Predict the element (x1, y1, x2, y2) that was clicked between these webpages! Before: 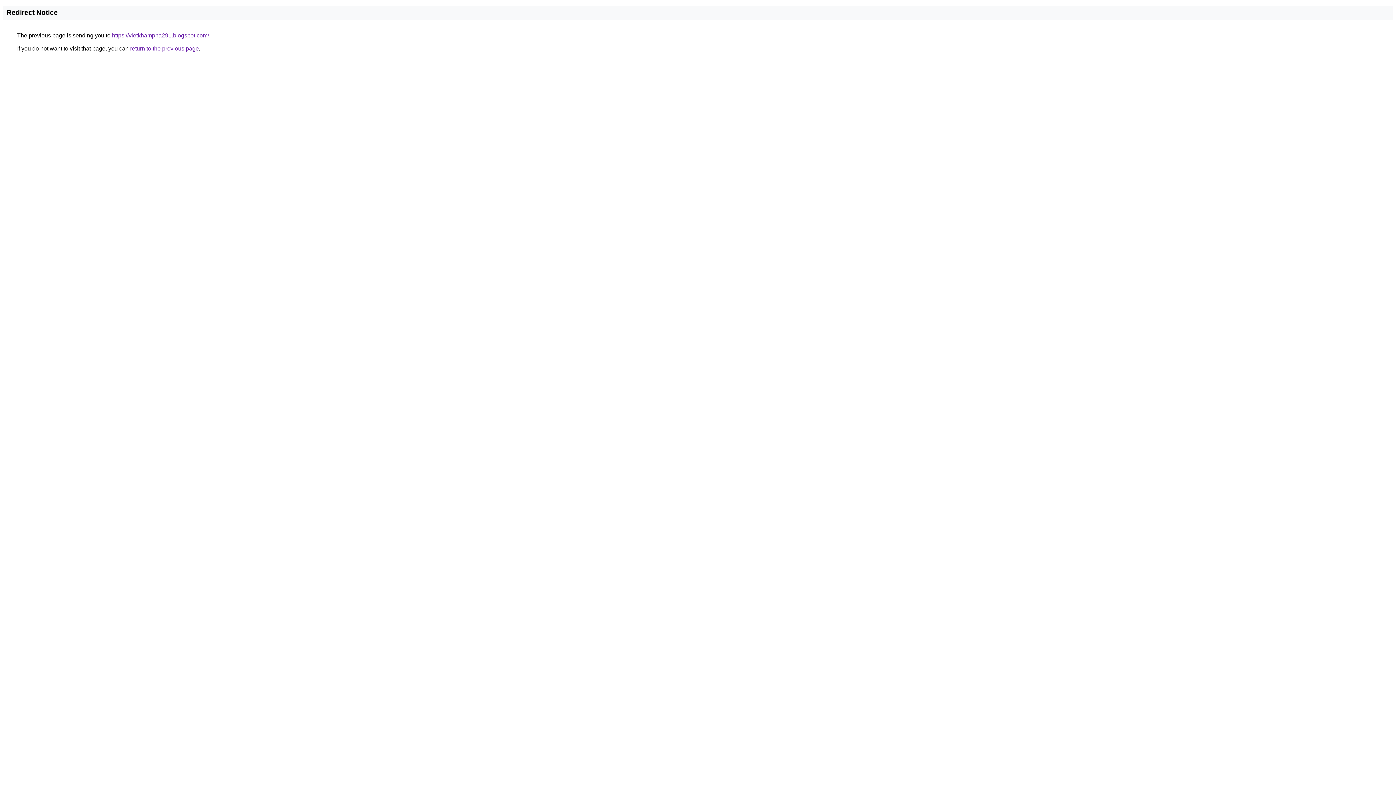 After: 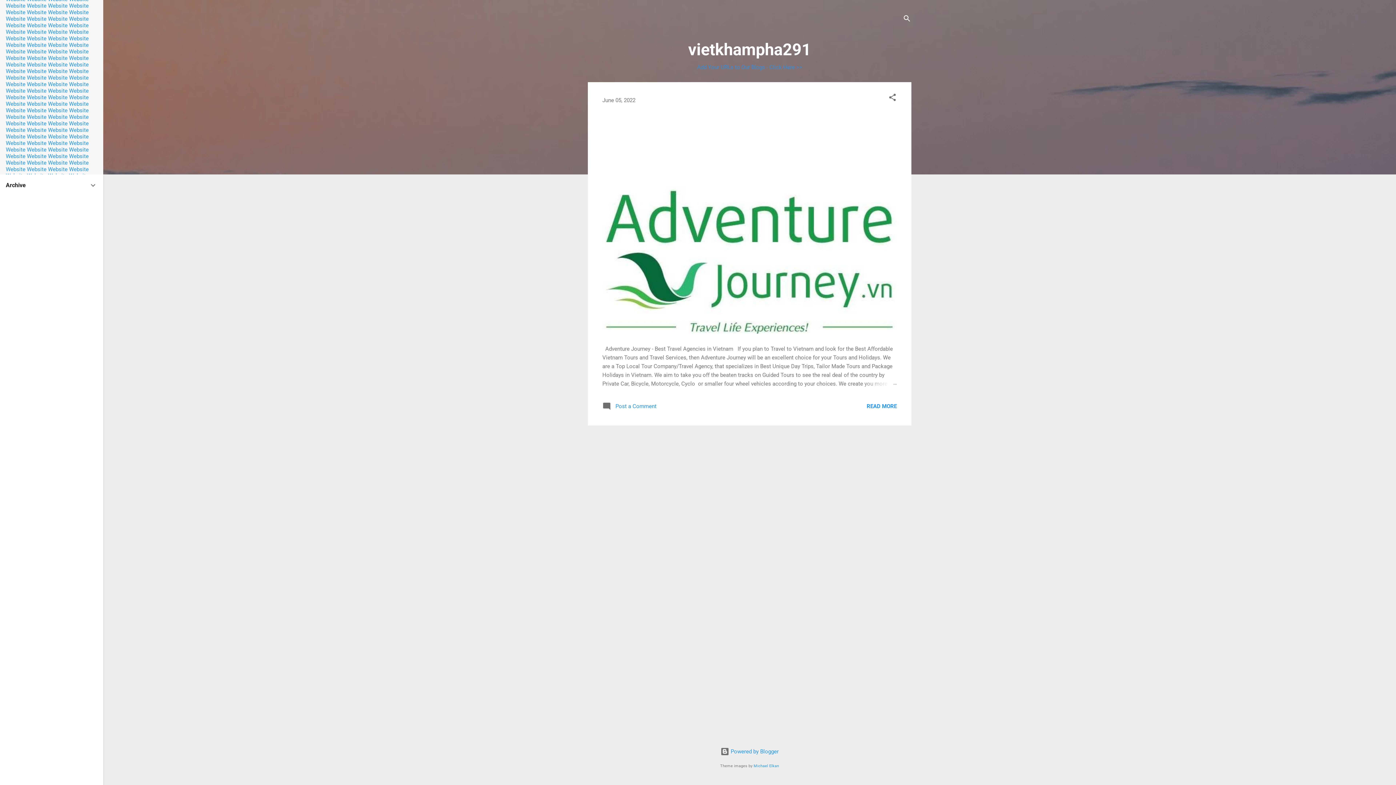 Action: bbox: (112, 32, 209, 38) label: https://vietkhampha291.blogspot.com/